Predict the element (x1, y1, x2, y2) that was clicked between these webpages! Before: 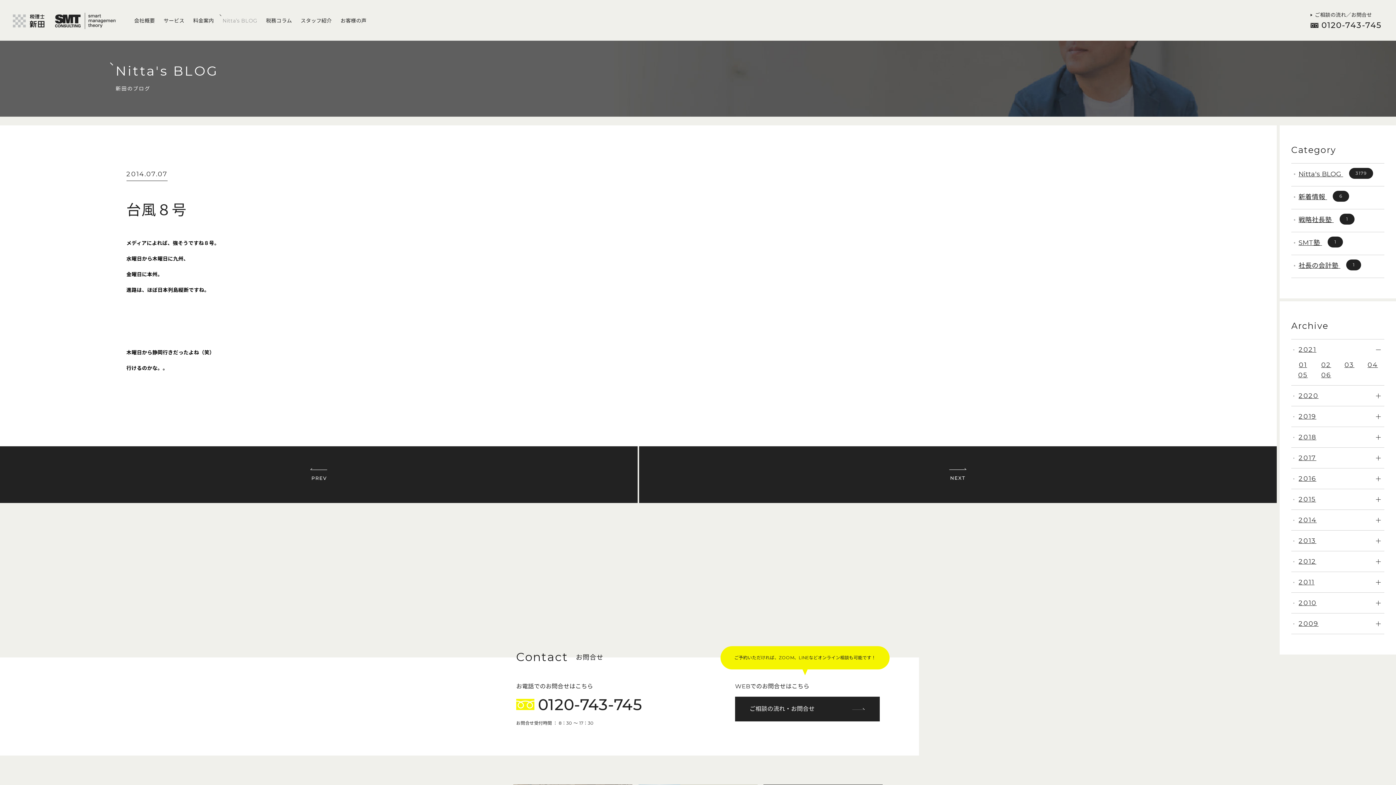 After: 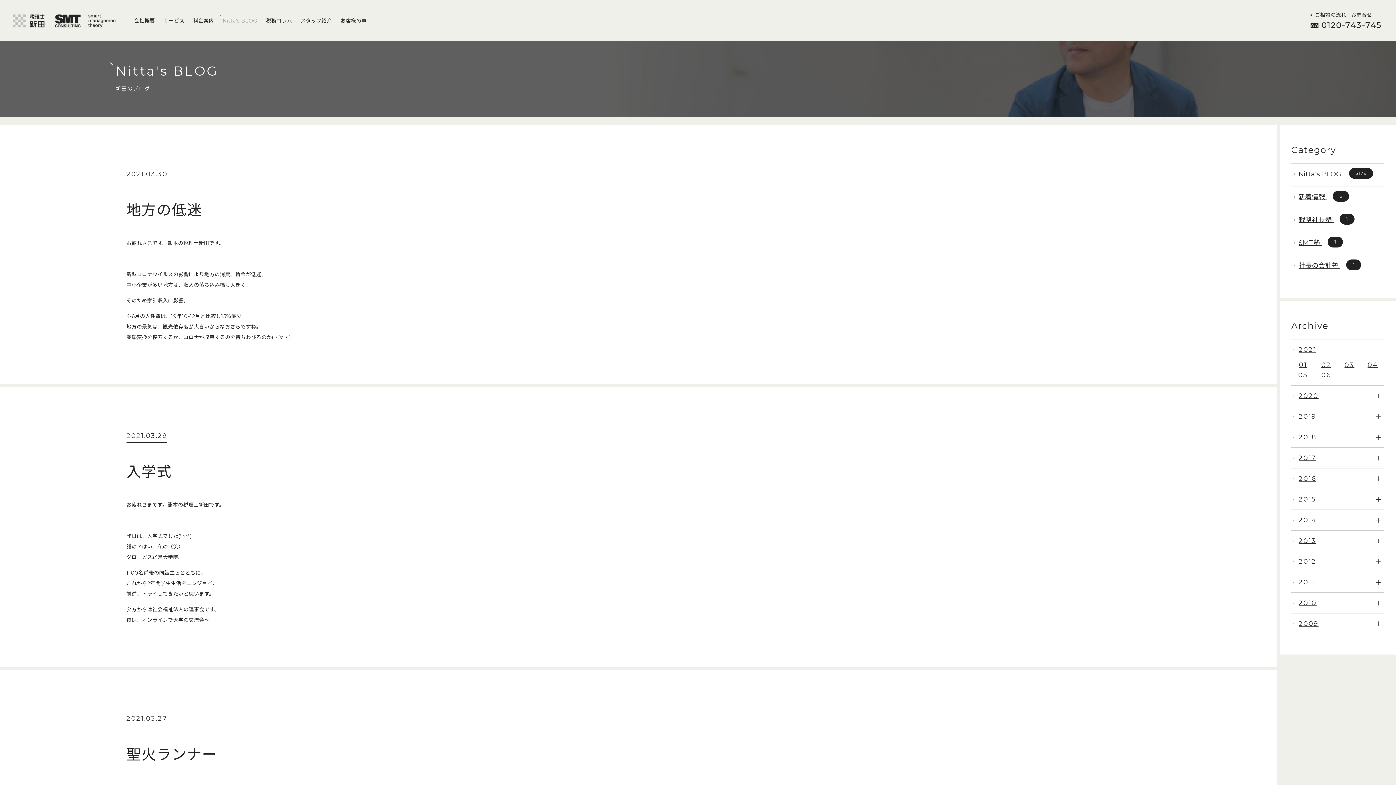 Action: bbox: (1338, 360, 1361, 370) label: 03